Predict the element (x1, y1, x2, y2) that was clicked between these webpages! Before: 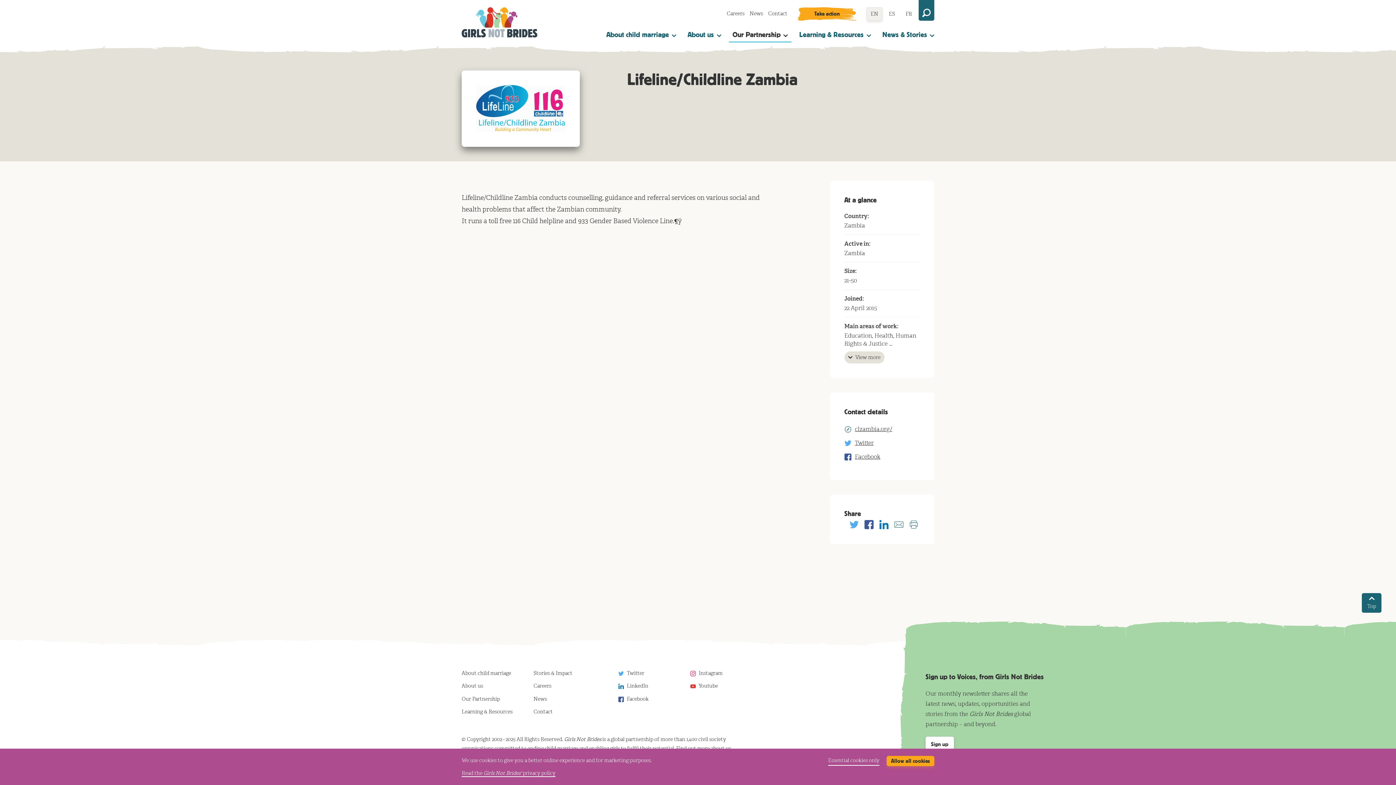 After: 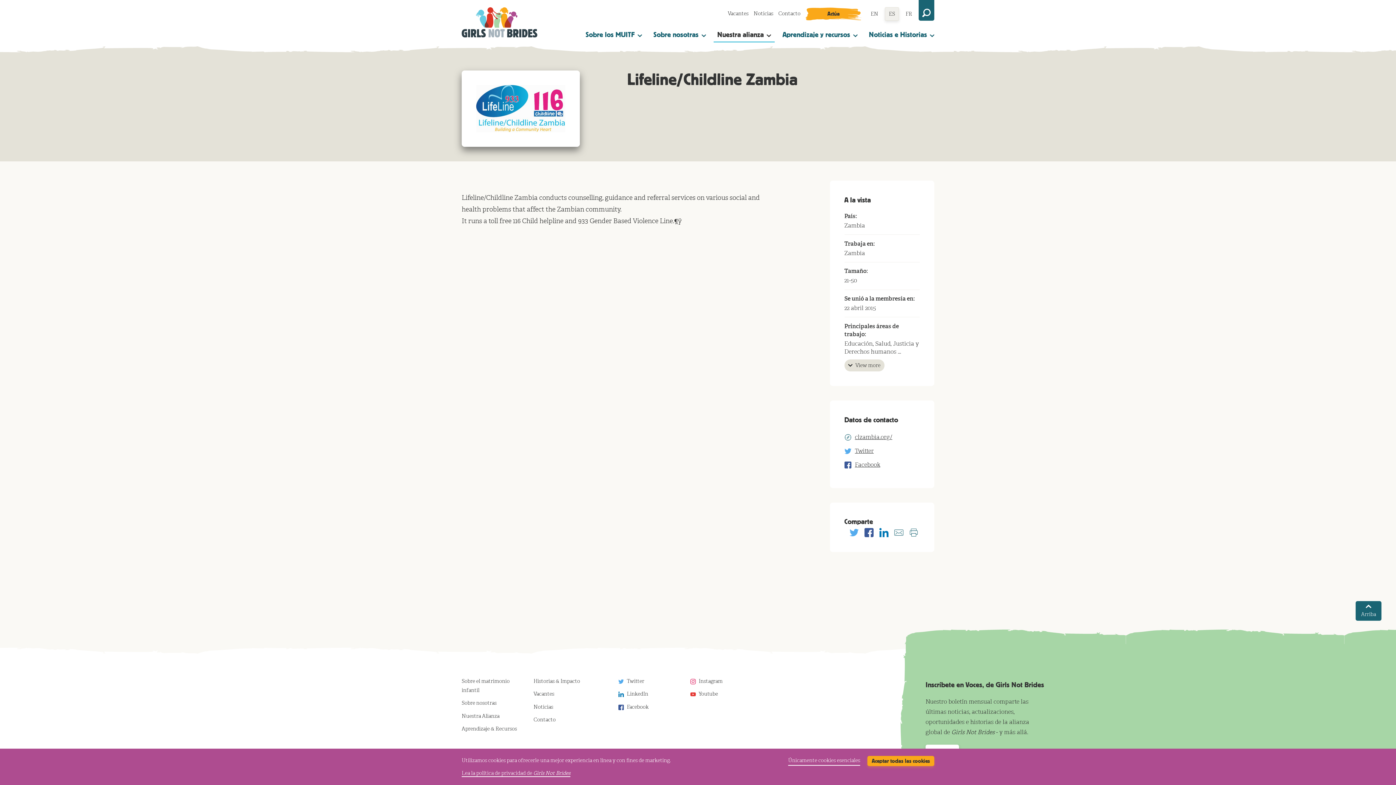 Action: label: ES bbox: (885, 7, 899, 20)